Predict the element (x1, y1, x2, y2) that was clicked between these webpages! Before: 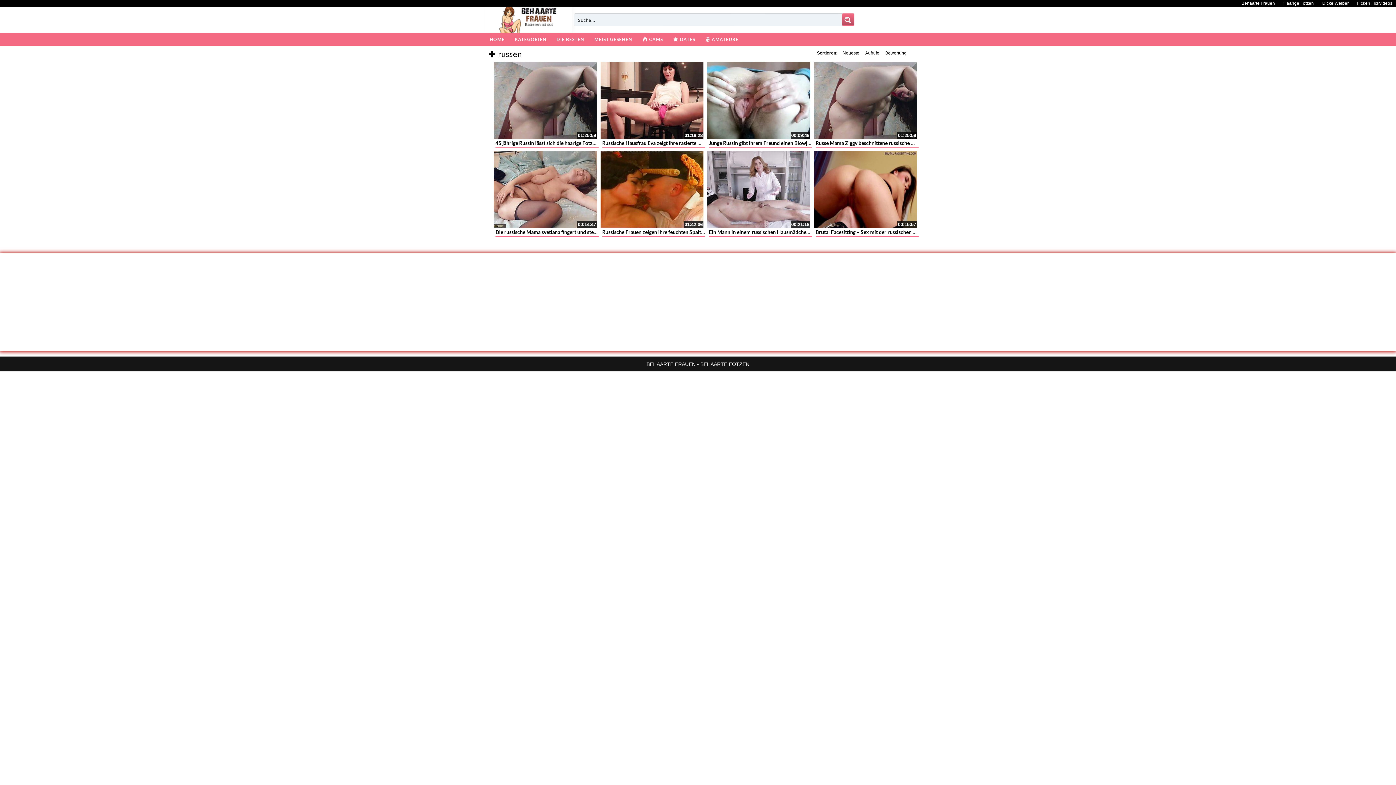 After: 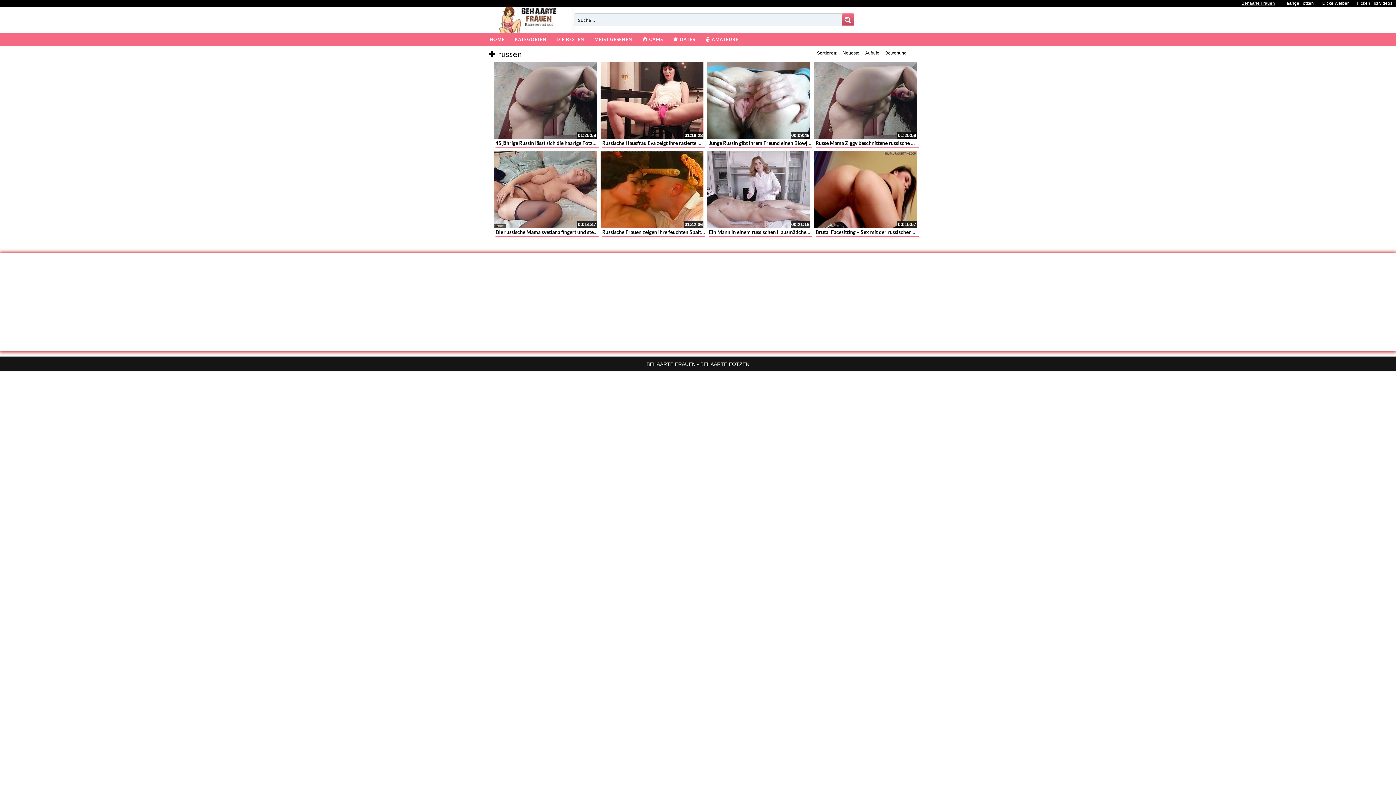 Action: bbox: (1238, 2, 1278, 4) label: Behaarte Frauen